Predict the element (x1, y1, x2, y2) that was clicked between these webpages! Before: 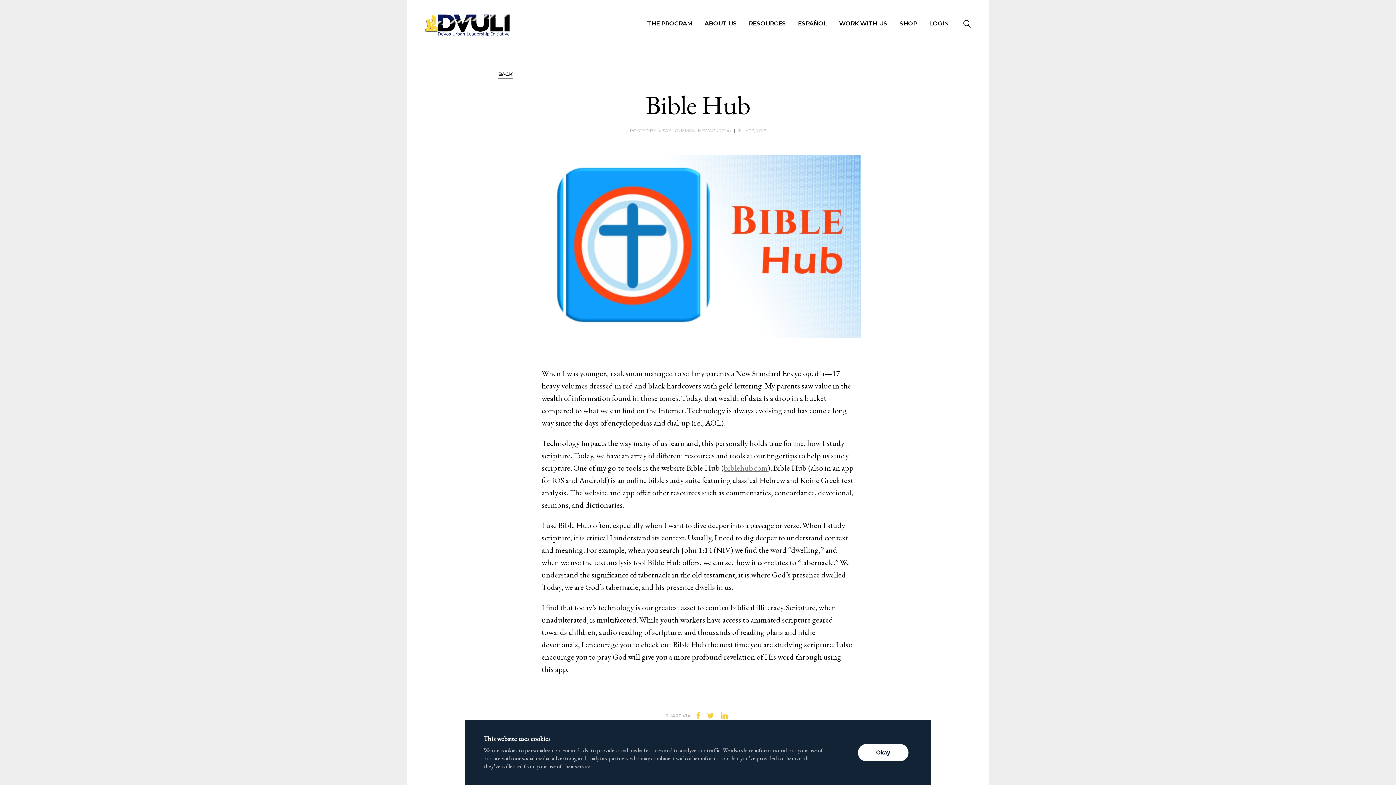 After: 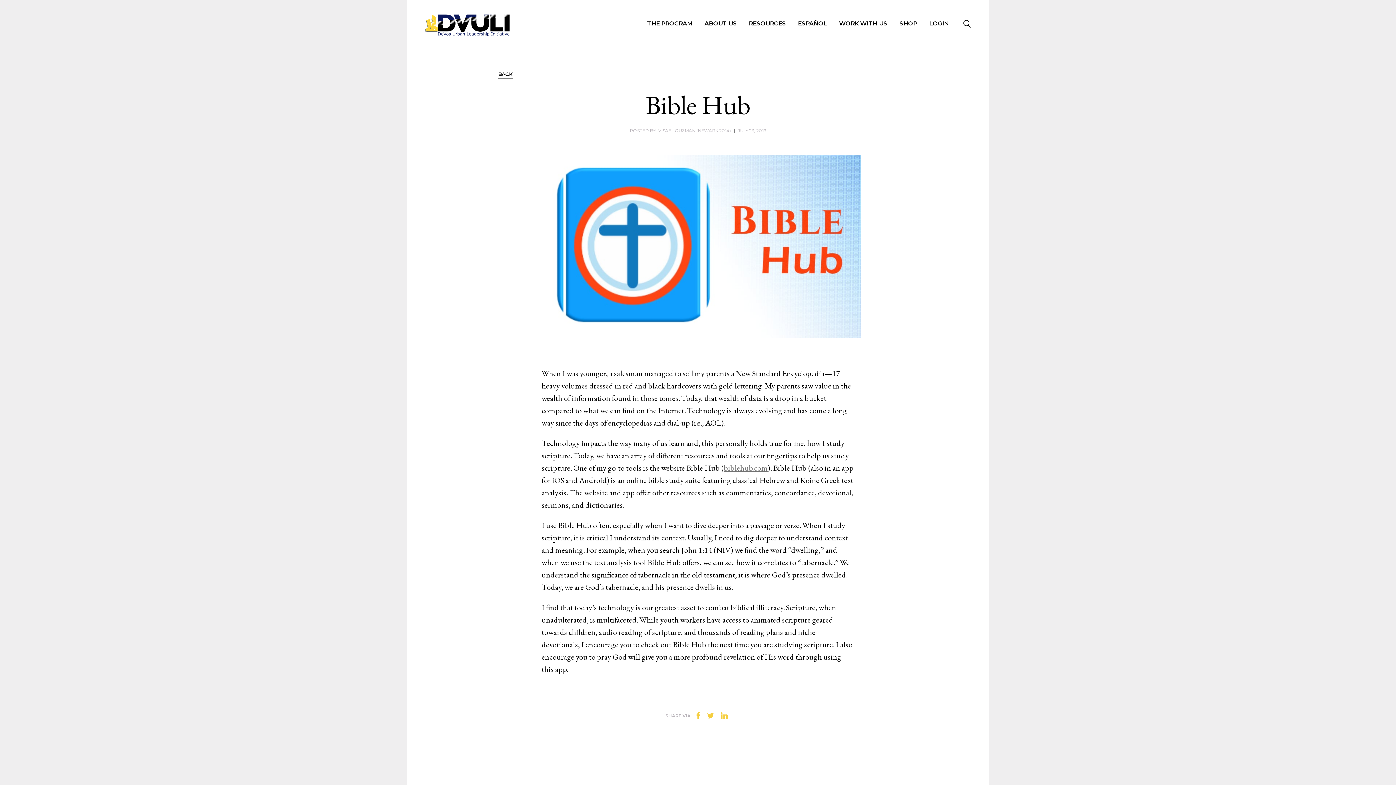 Action: bbox: (858, 744, 908, 761) label: Okay